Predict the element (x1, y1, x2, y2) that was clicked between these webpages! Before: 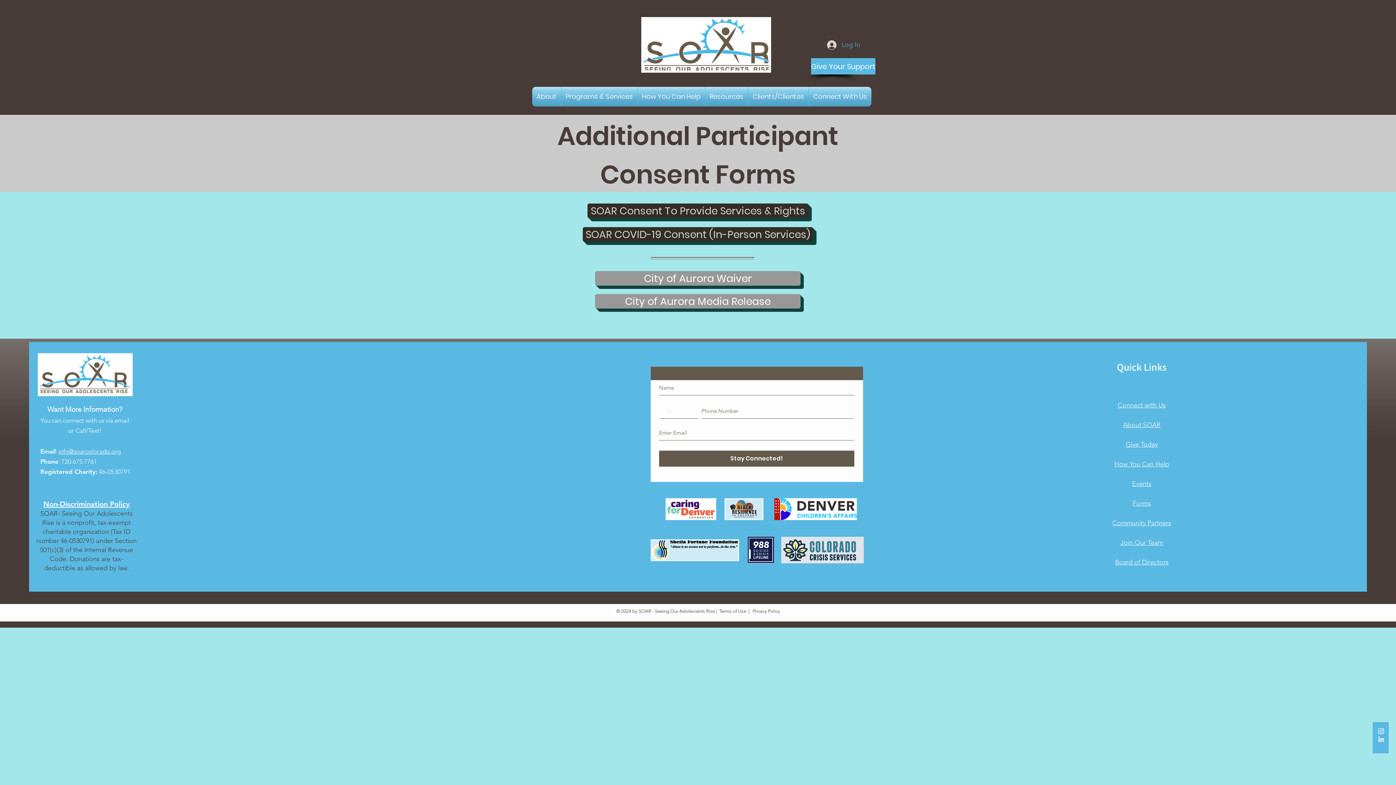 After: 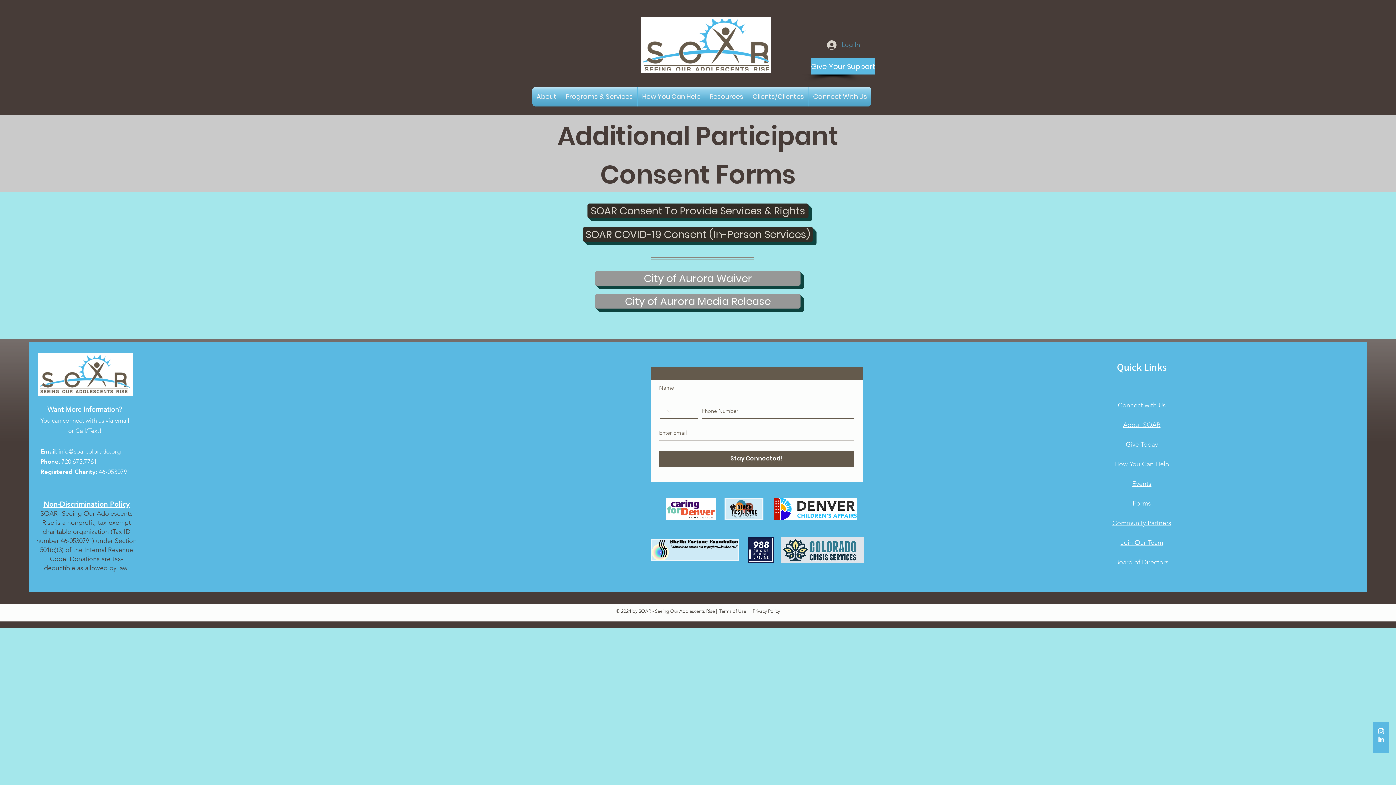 Action: bbox: (822, 38, 865, 51) label: Log In